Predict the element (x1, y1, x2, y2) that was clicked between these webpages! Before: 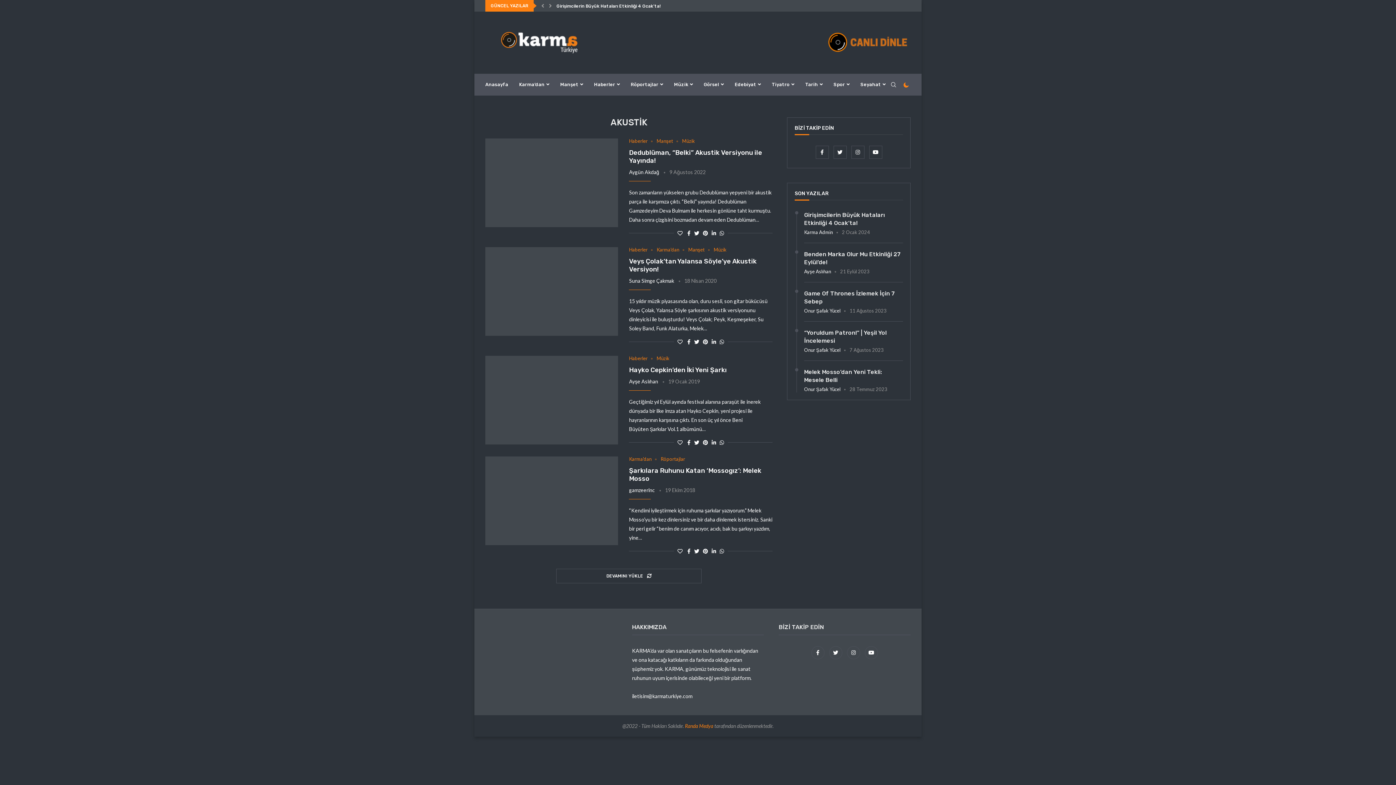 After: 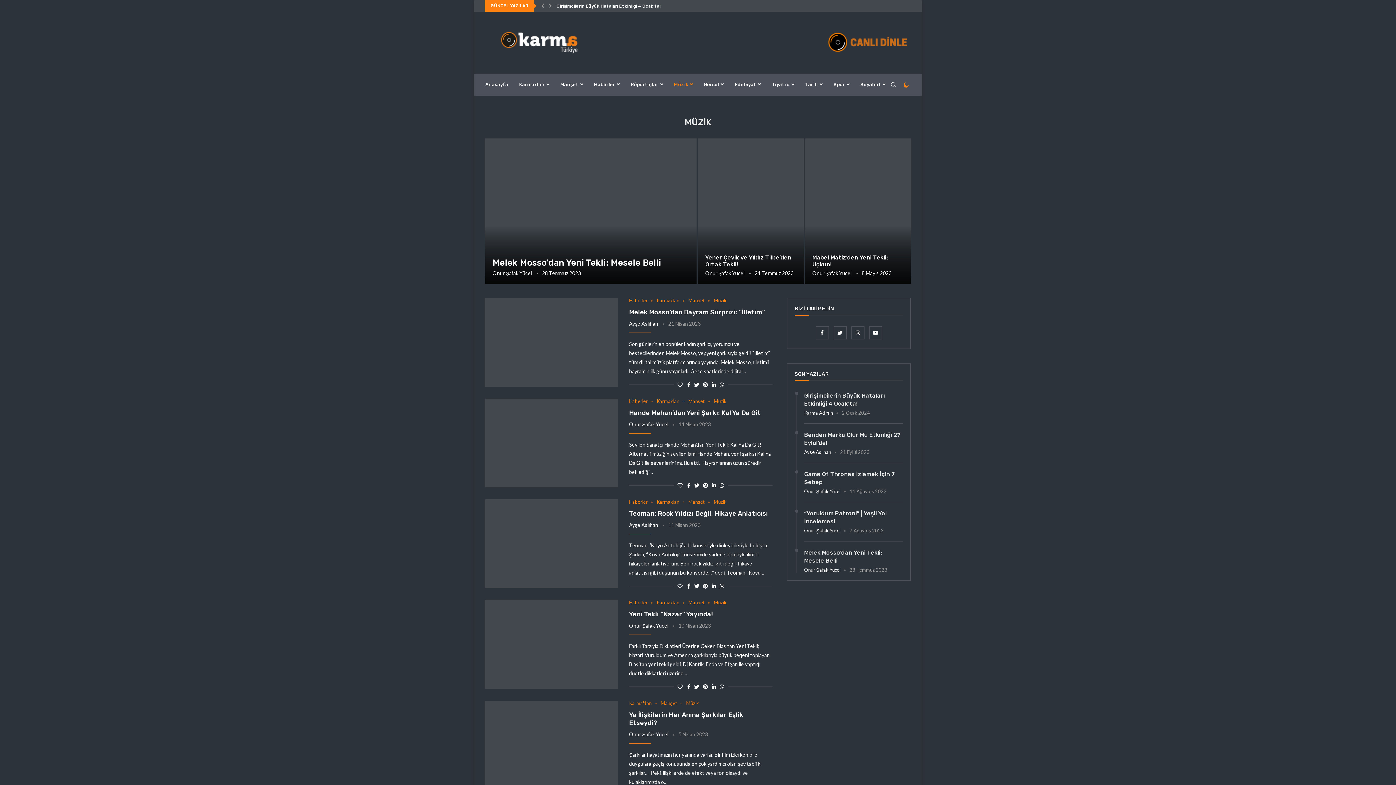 Action: label: Müzik bbox: (713, 247, 726, 252)